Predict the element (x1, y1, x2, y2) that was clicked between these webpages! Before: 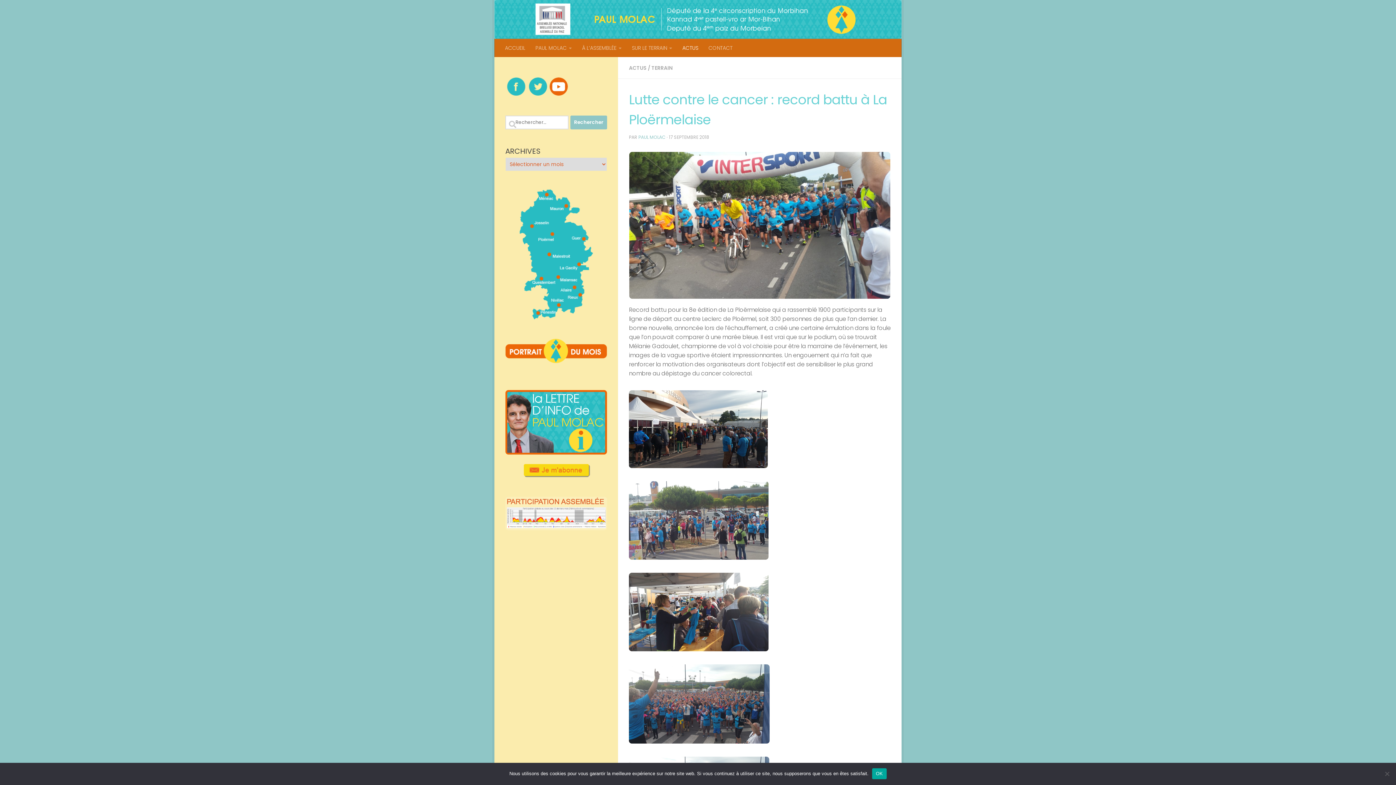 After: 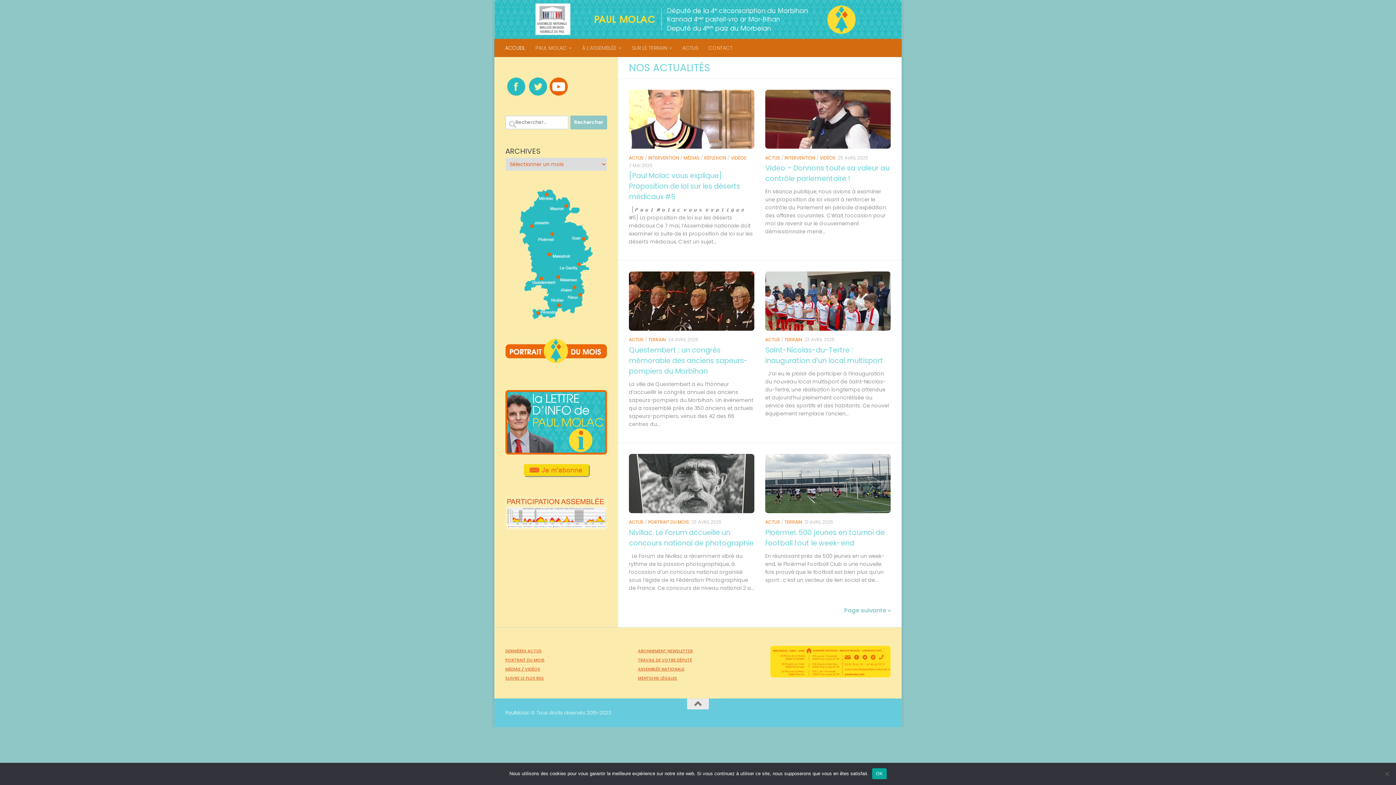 Action: label: ACCUEIL bbox: (500, 38, 530, 56)